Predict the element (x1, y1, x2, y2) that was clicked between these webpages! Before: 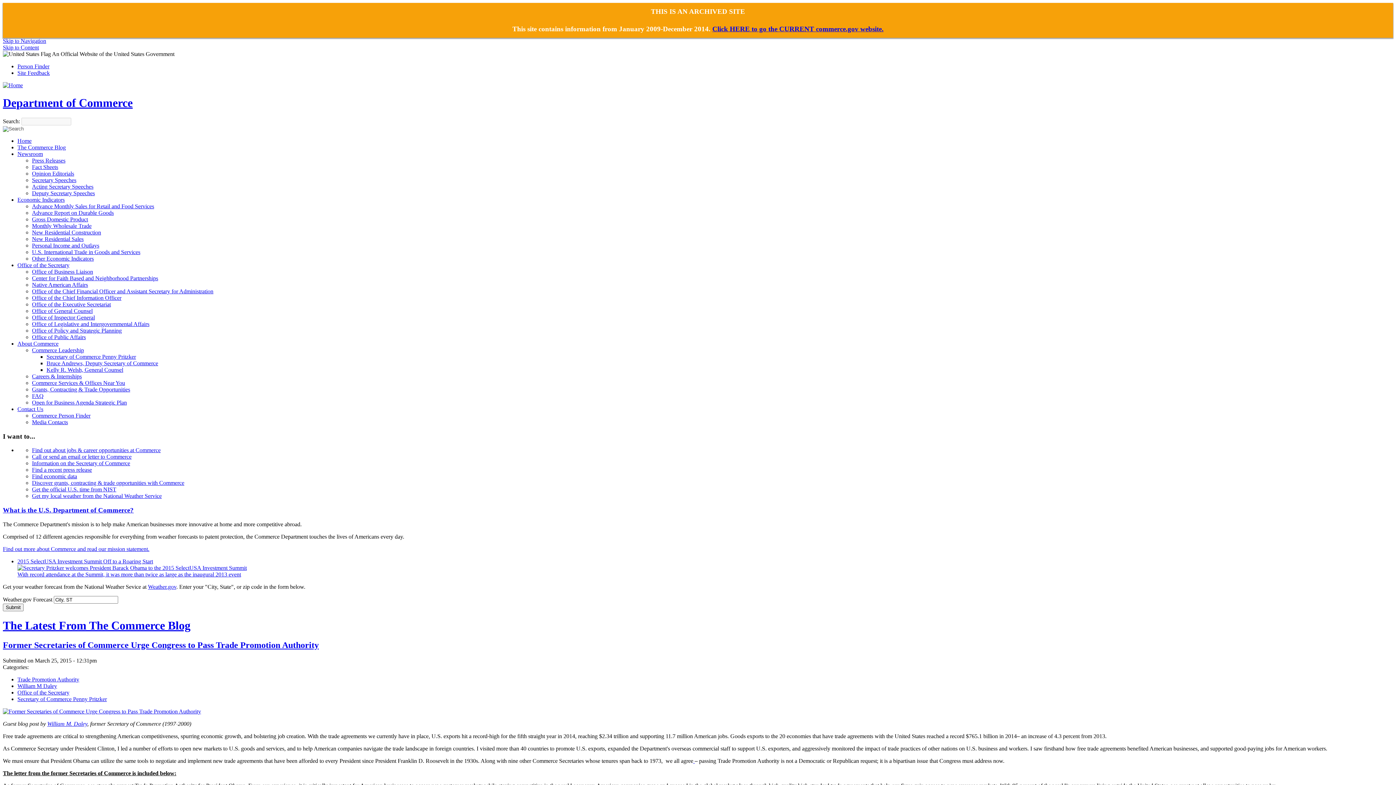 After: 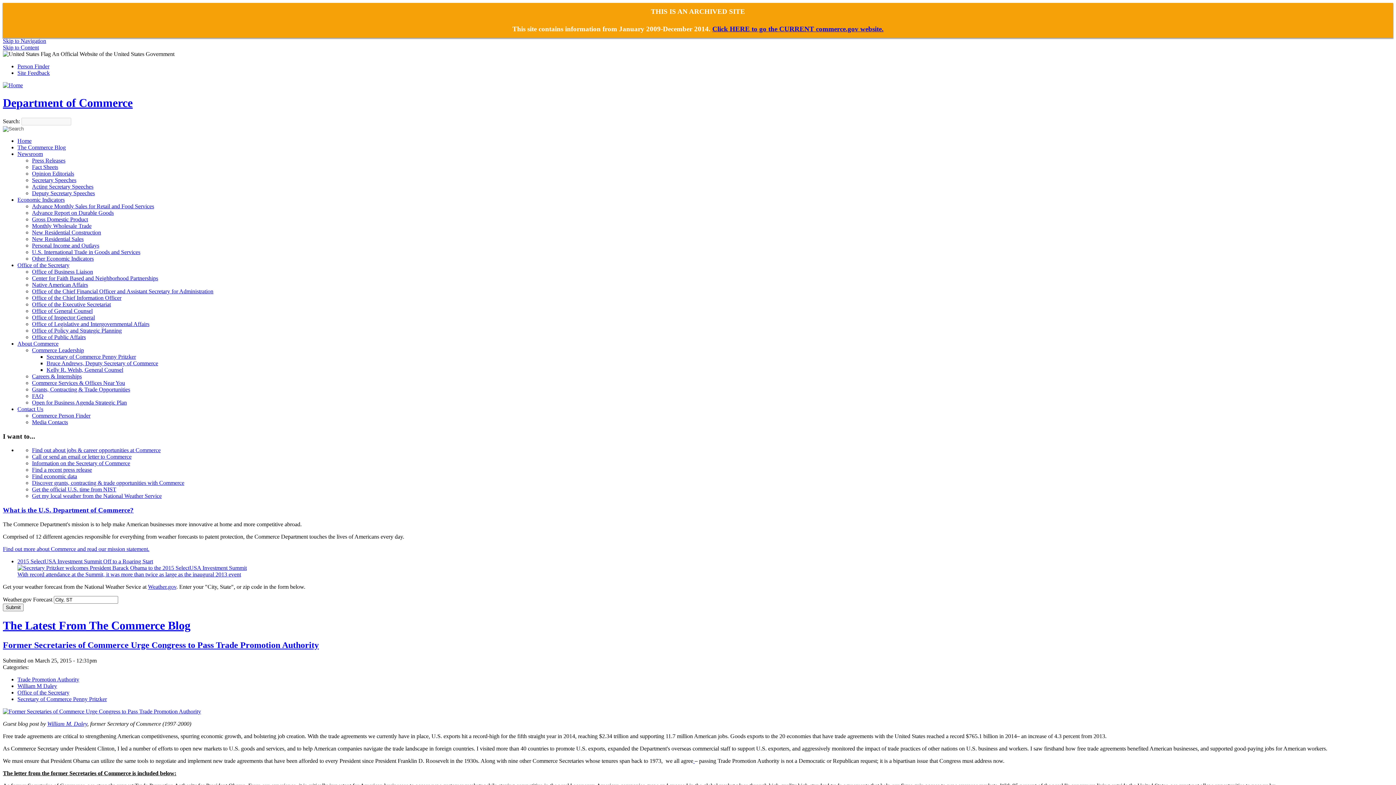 Action: bbox: (2, 708, 201, 714)